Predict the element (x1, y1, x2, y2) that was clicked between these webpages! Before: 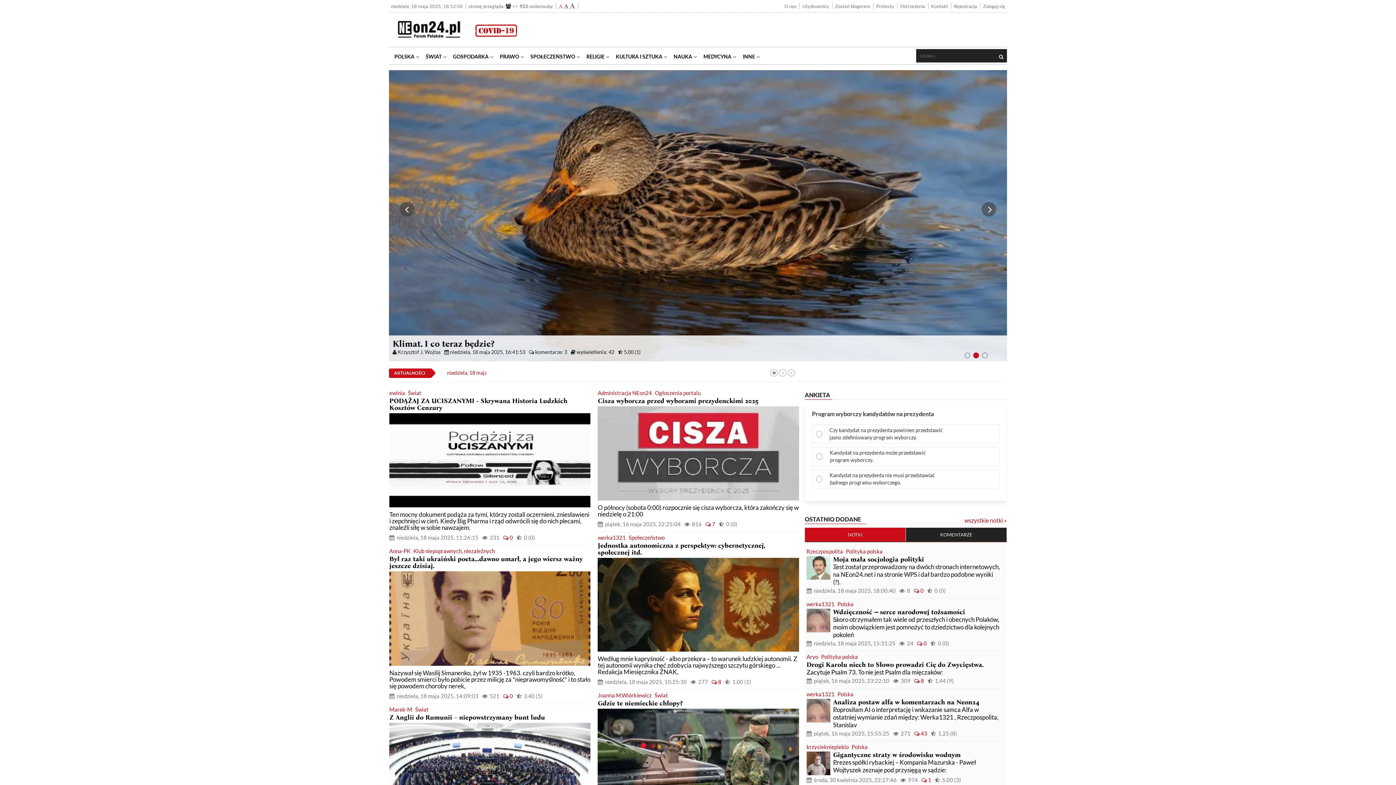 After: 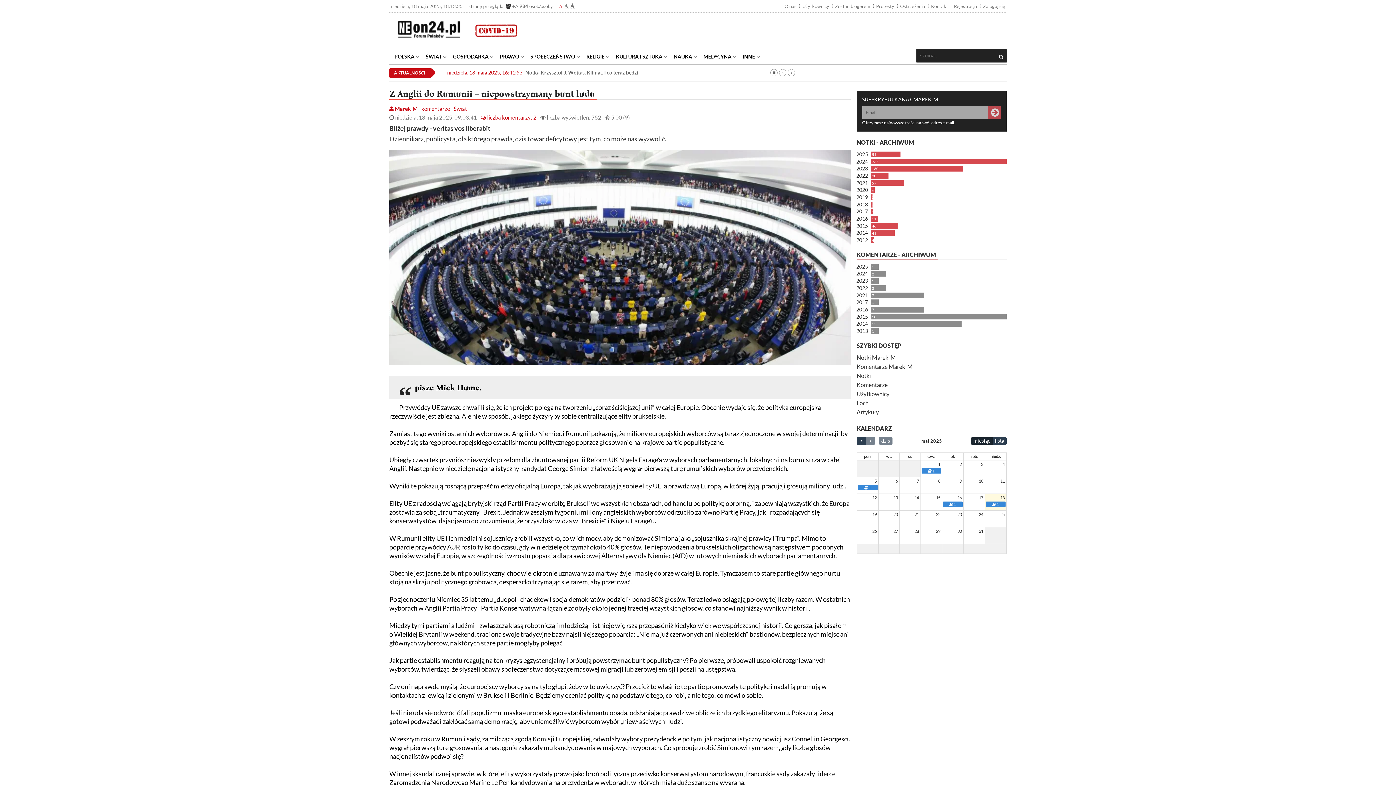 Action: label: Z Anglii do Rumunii – niepowstrzymany bunt ludu
pisze Mick Hume. bbox: (389, 714, 590, 827)